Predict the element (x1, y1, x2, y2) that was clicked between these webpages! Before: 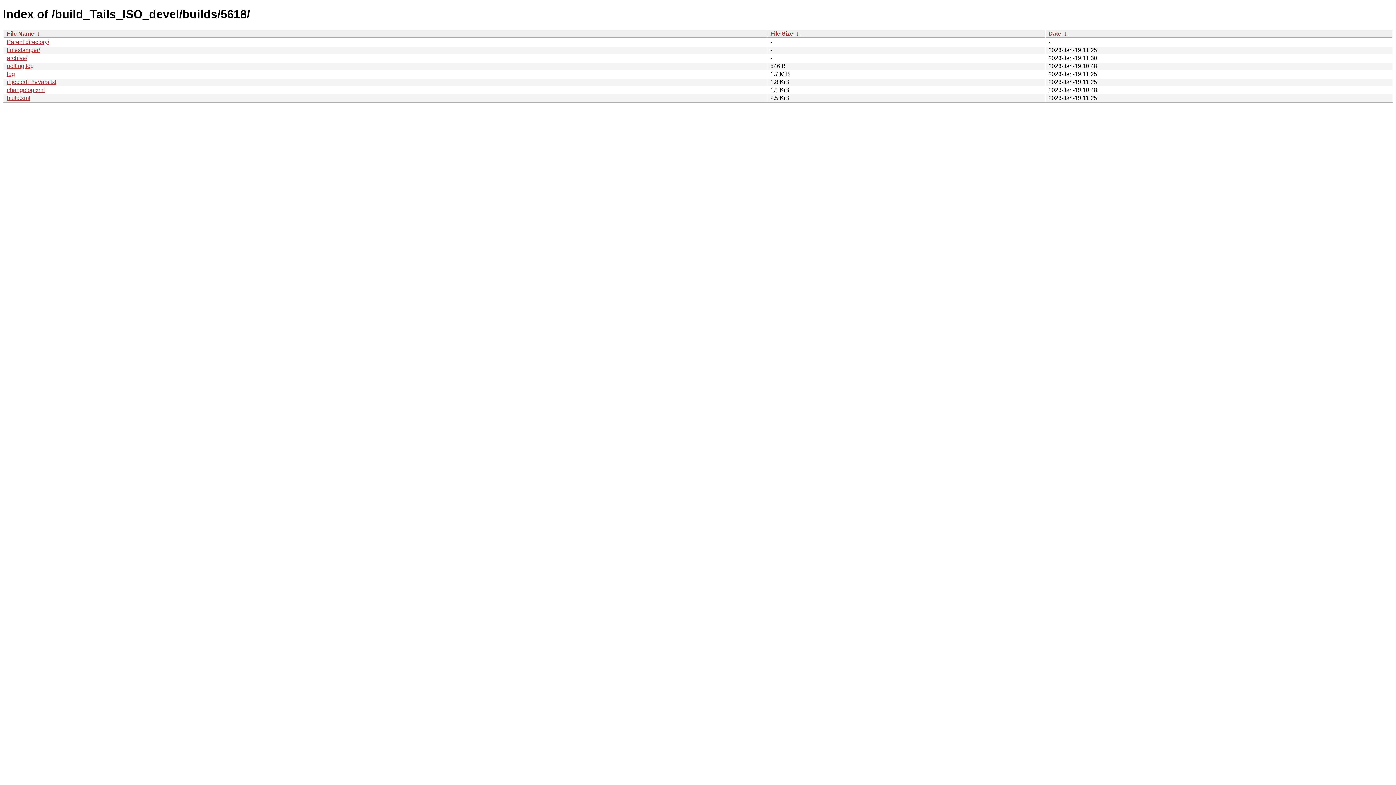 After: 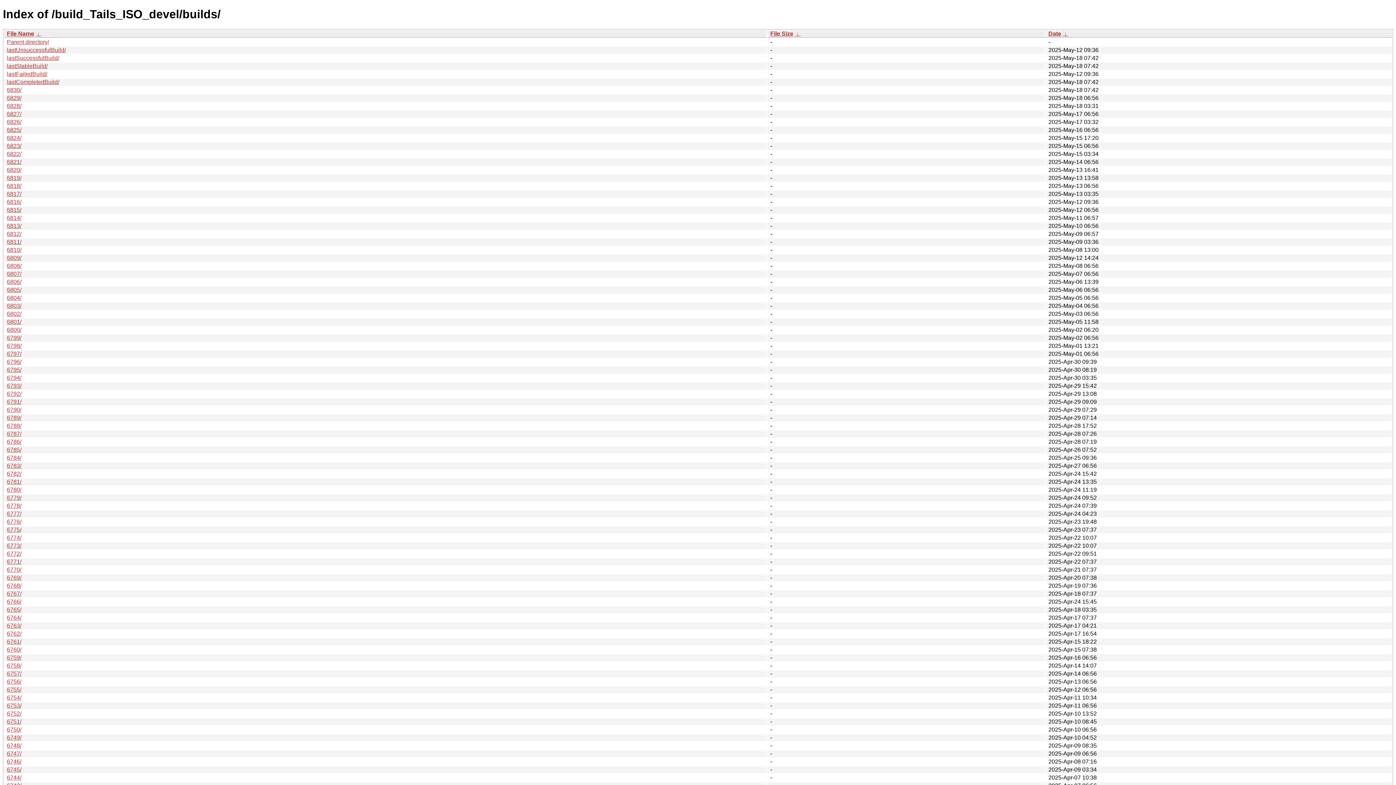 Action: label: Parent directory/ bbox: (6, 38, 49, 45)